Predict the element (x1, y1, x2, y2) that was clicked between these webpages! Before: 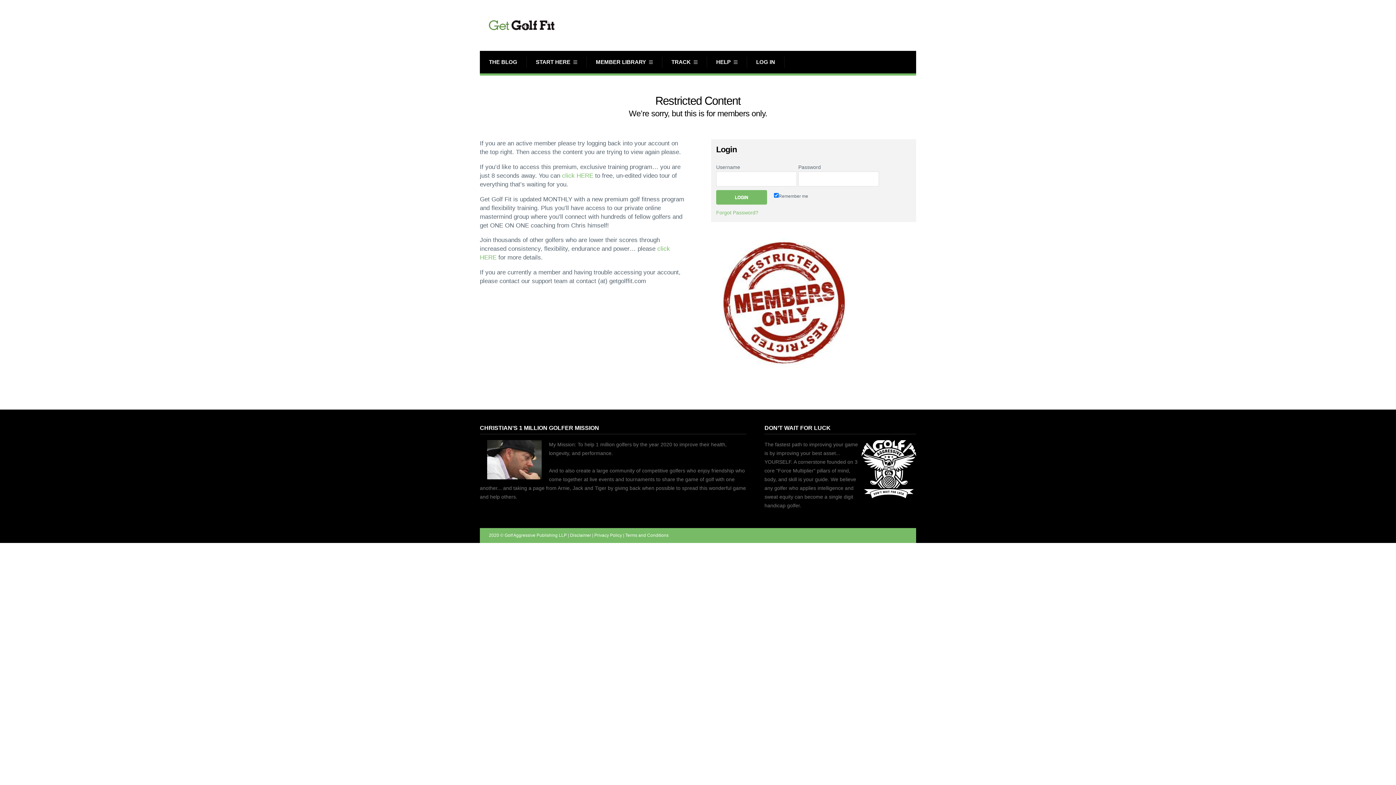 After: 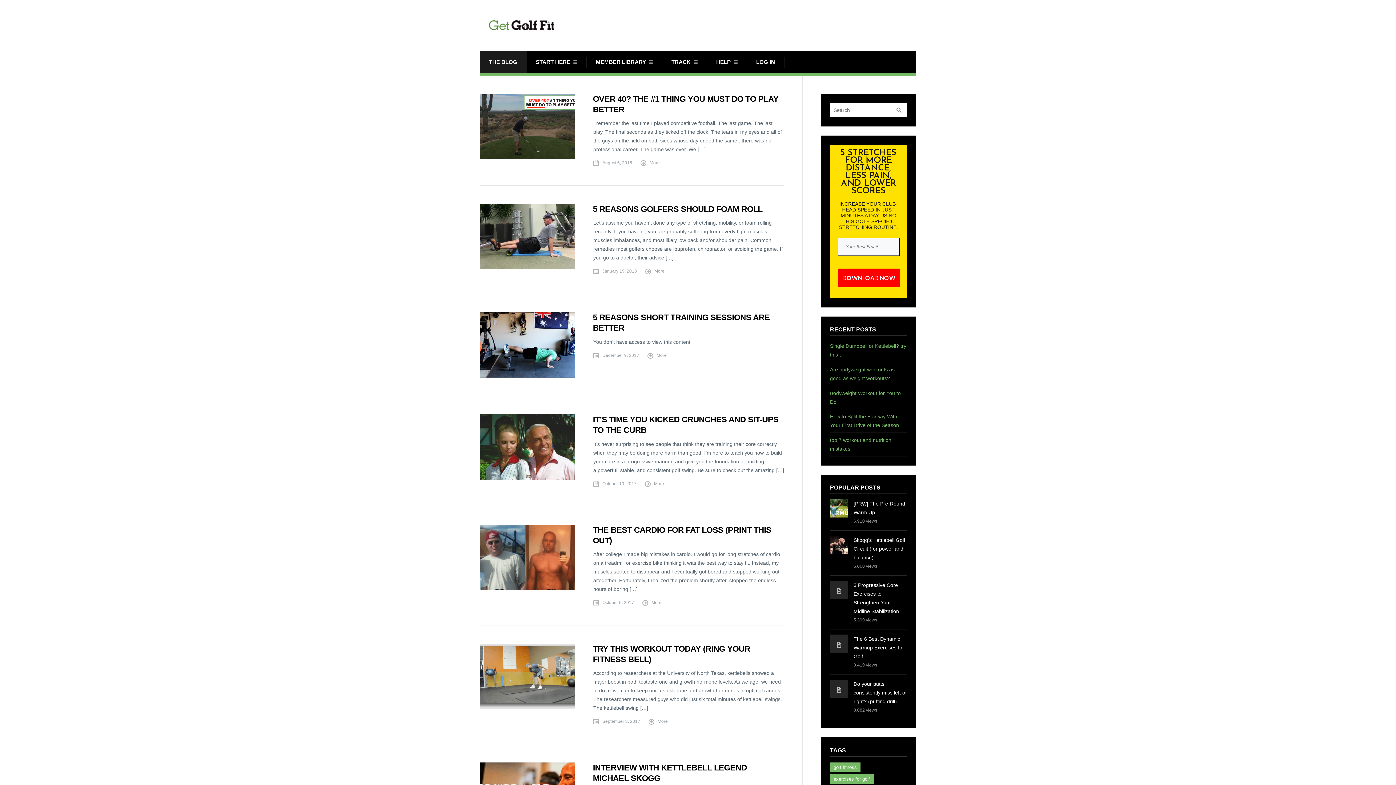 Action: label: THE BLOG bbox: (480, 50, 526, 73)